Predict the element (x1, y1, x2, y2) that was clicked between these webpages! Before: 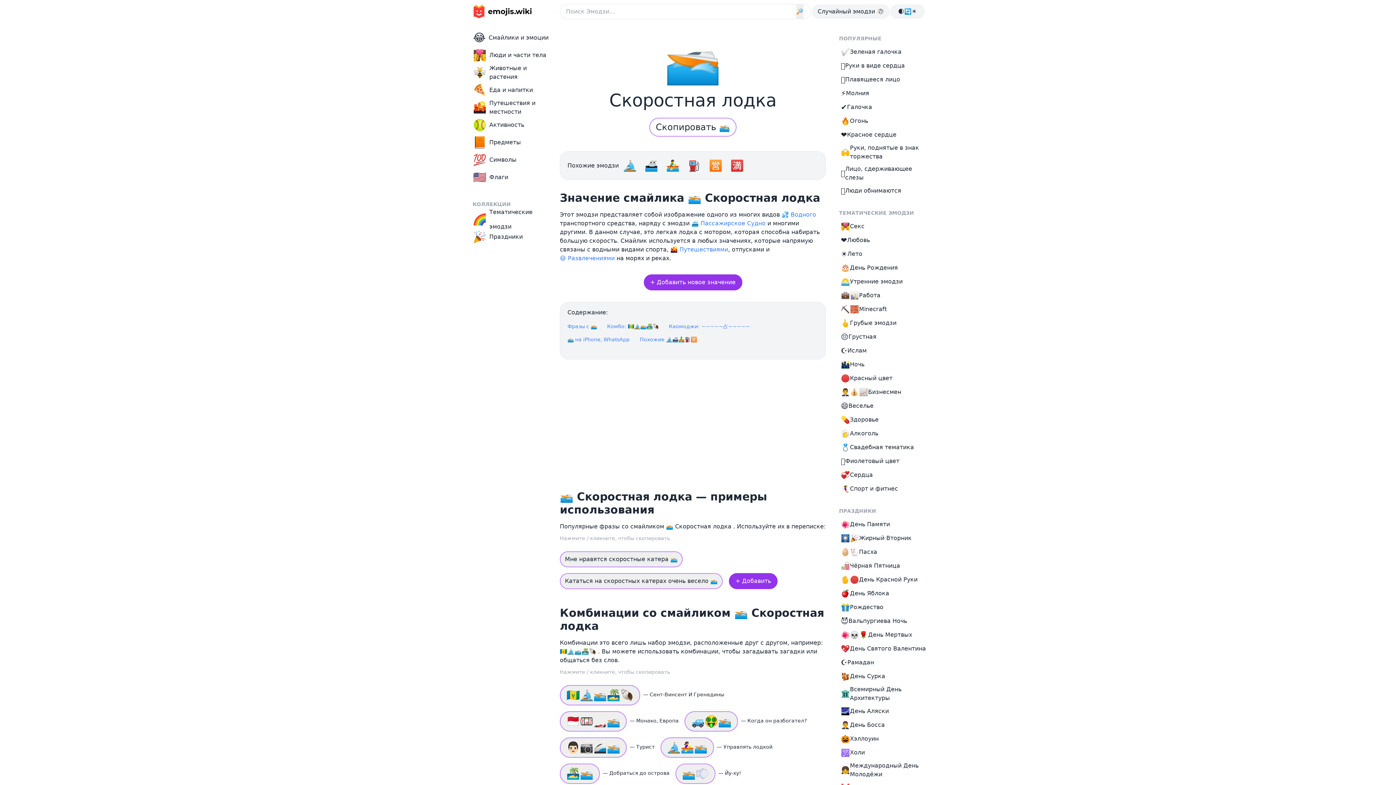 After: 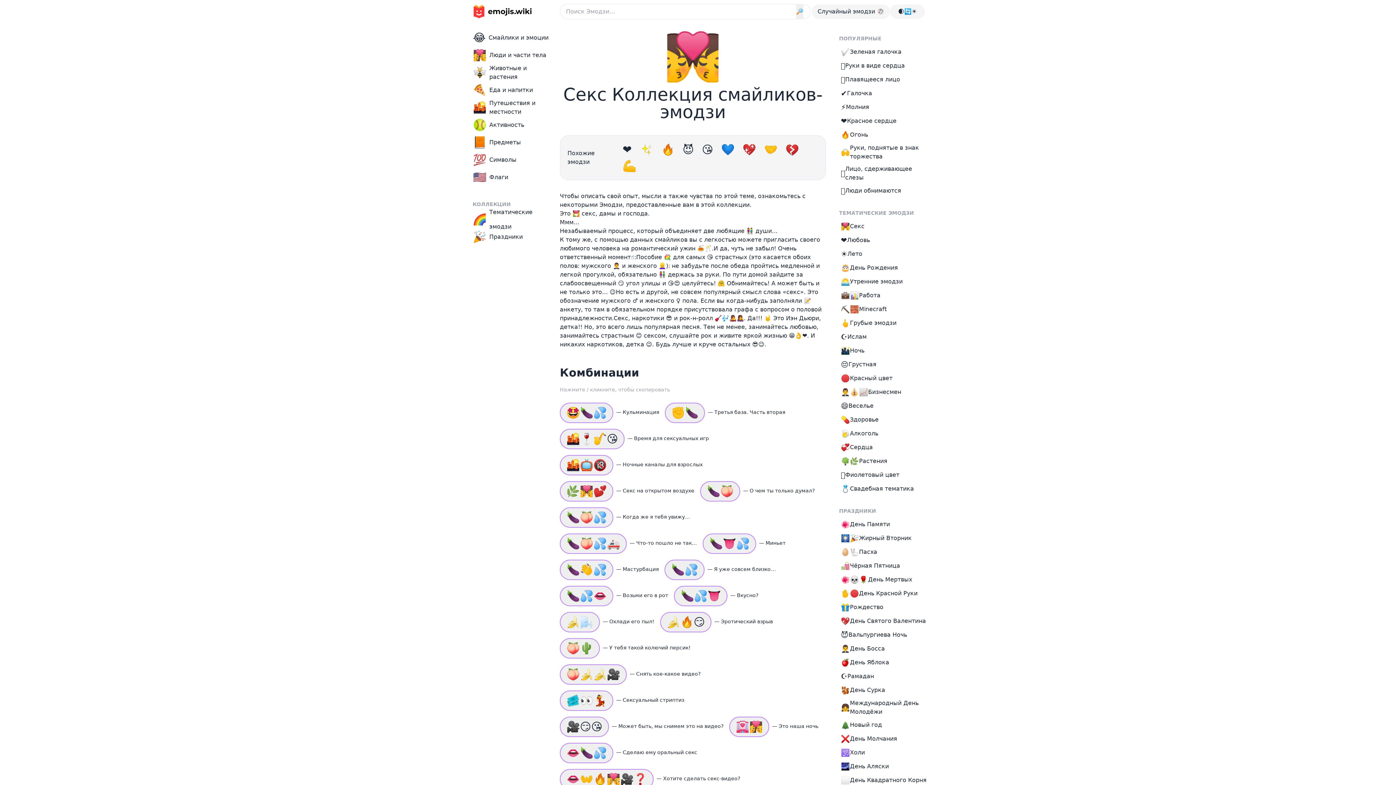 Action: label: 💏
Секс bbox: (837, 219, 930, 233)